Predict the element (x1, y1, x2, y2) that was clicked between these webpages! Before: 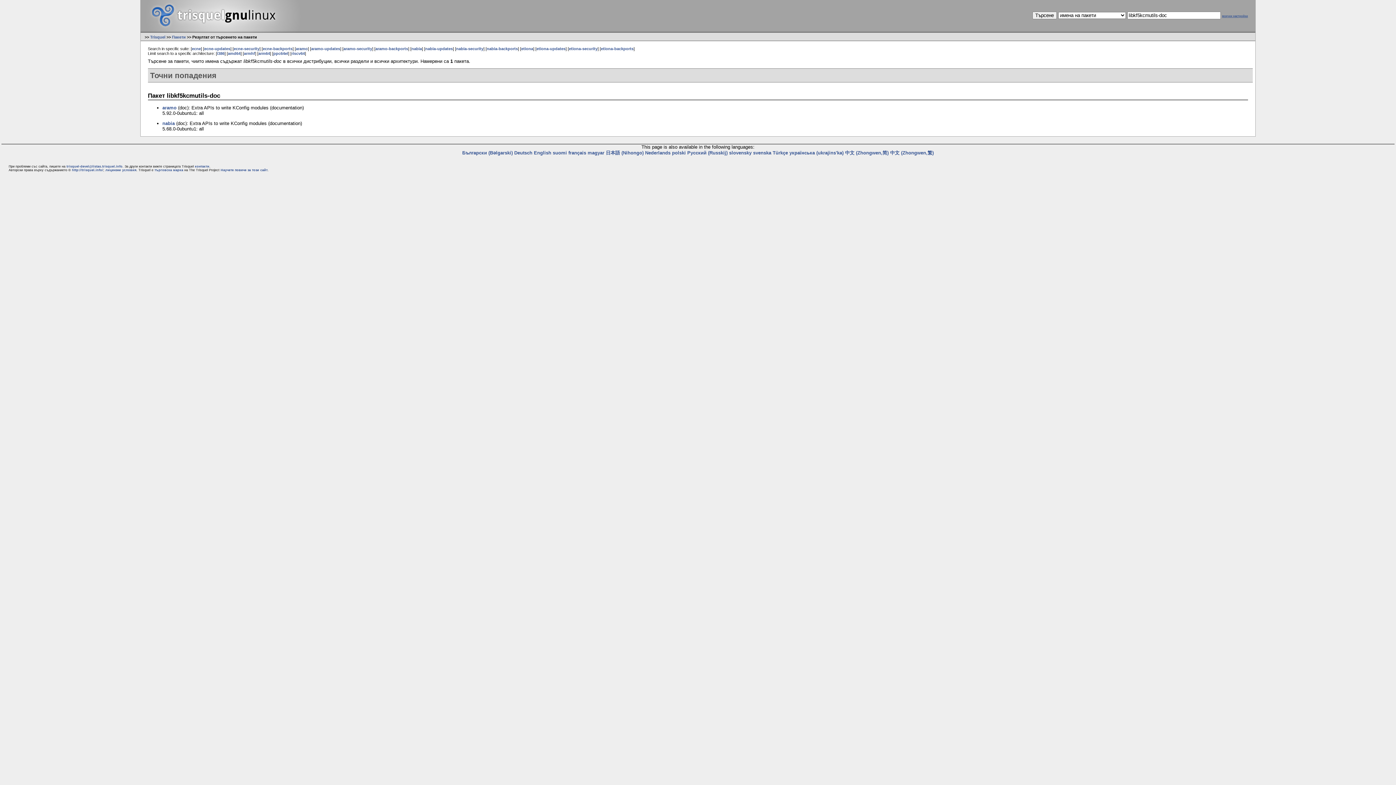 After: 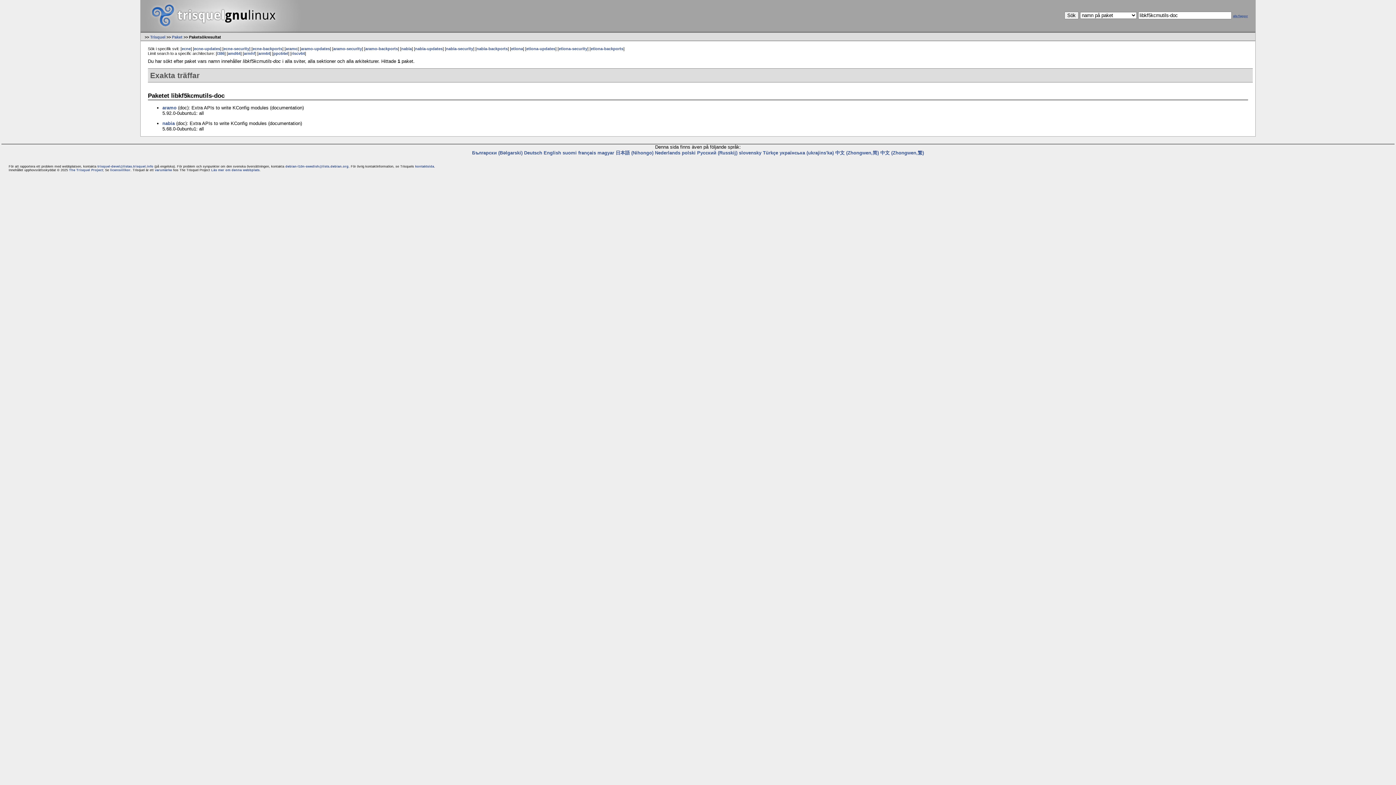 Action: label: svenska bbox: (753, 150, 771, 155)